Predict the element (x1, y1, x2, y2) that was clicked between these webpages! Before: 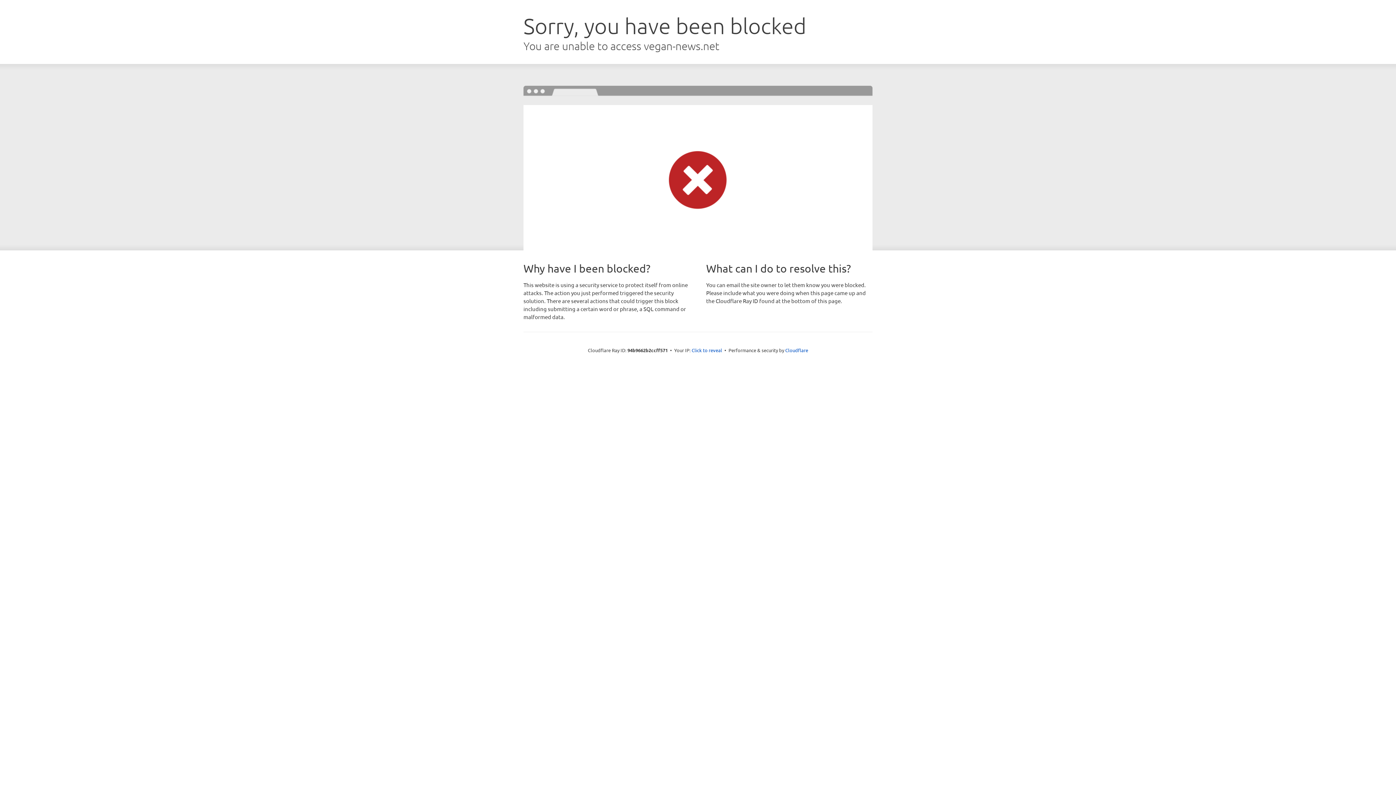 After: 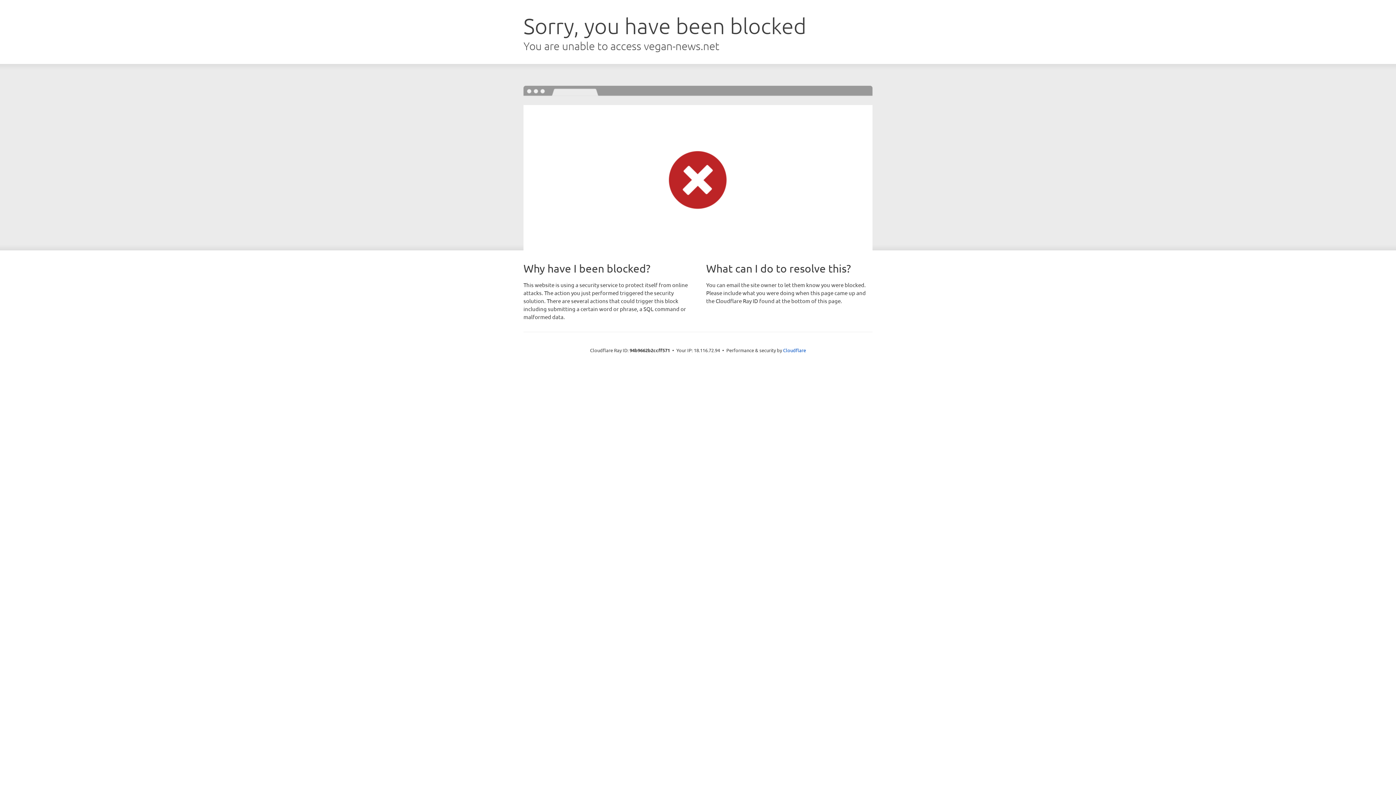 Action: bbox: (691, 346, 722, 353) label: Click to reveal